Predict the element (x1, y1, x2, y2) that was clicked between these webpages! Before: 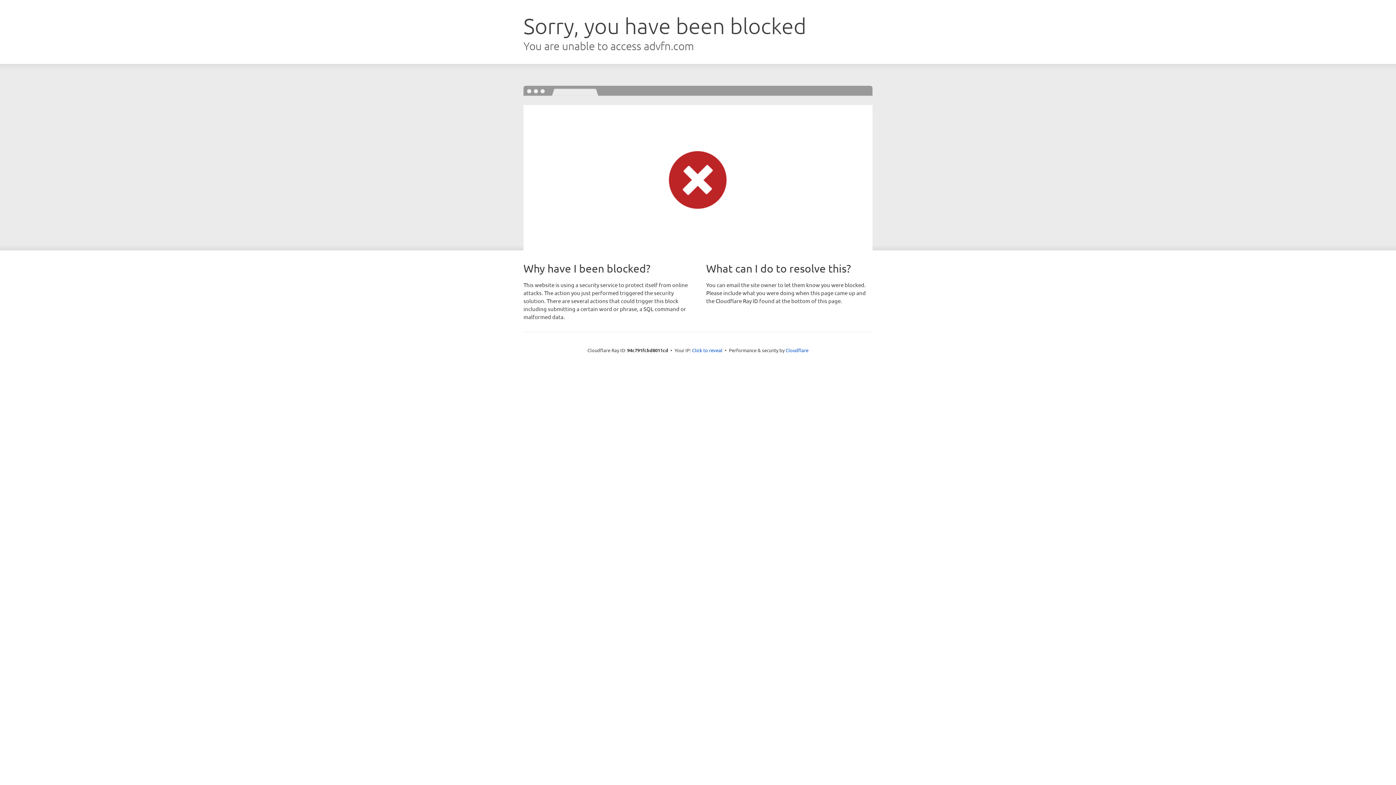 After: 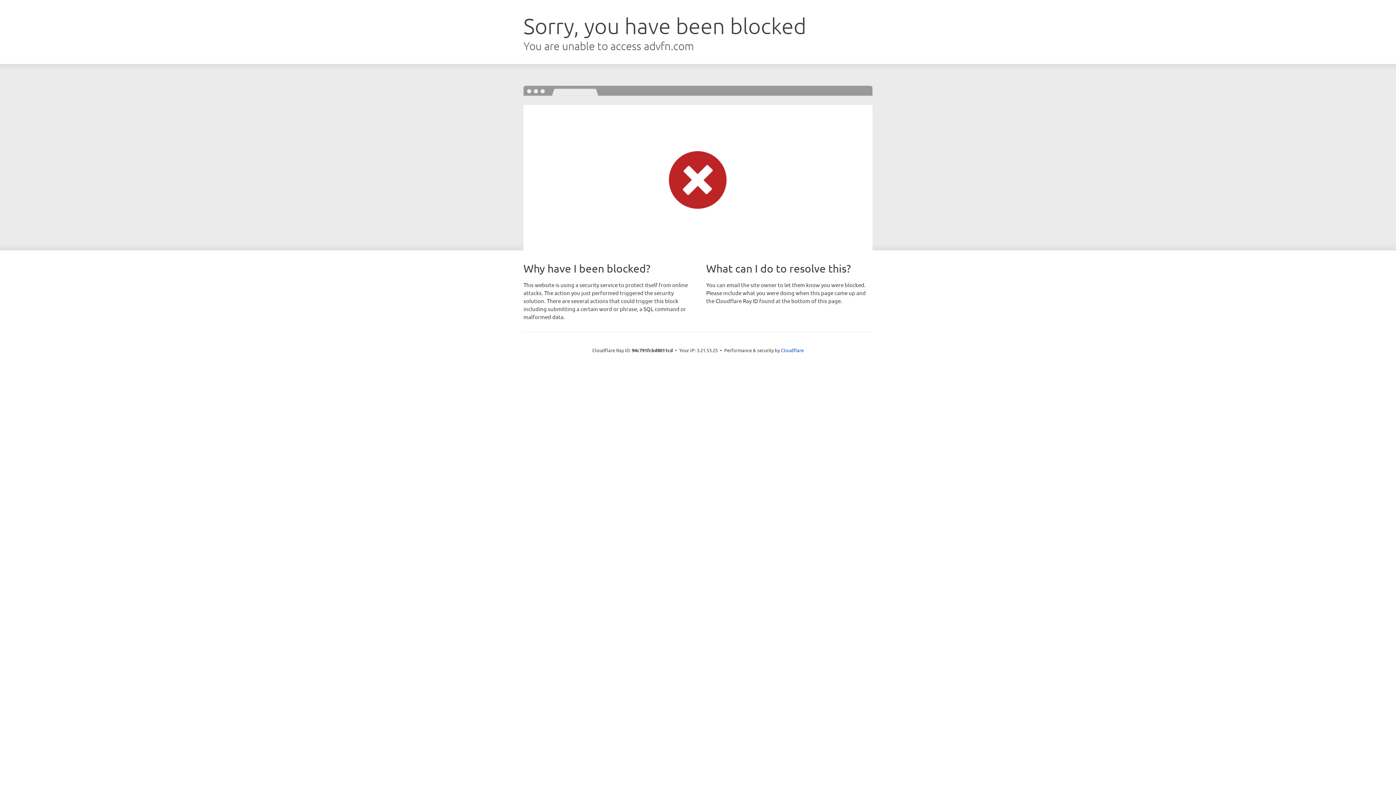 Action: label: Click to reveal bbox: (692, 346, 722, 353)